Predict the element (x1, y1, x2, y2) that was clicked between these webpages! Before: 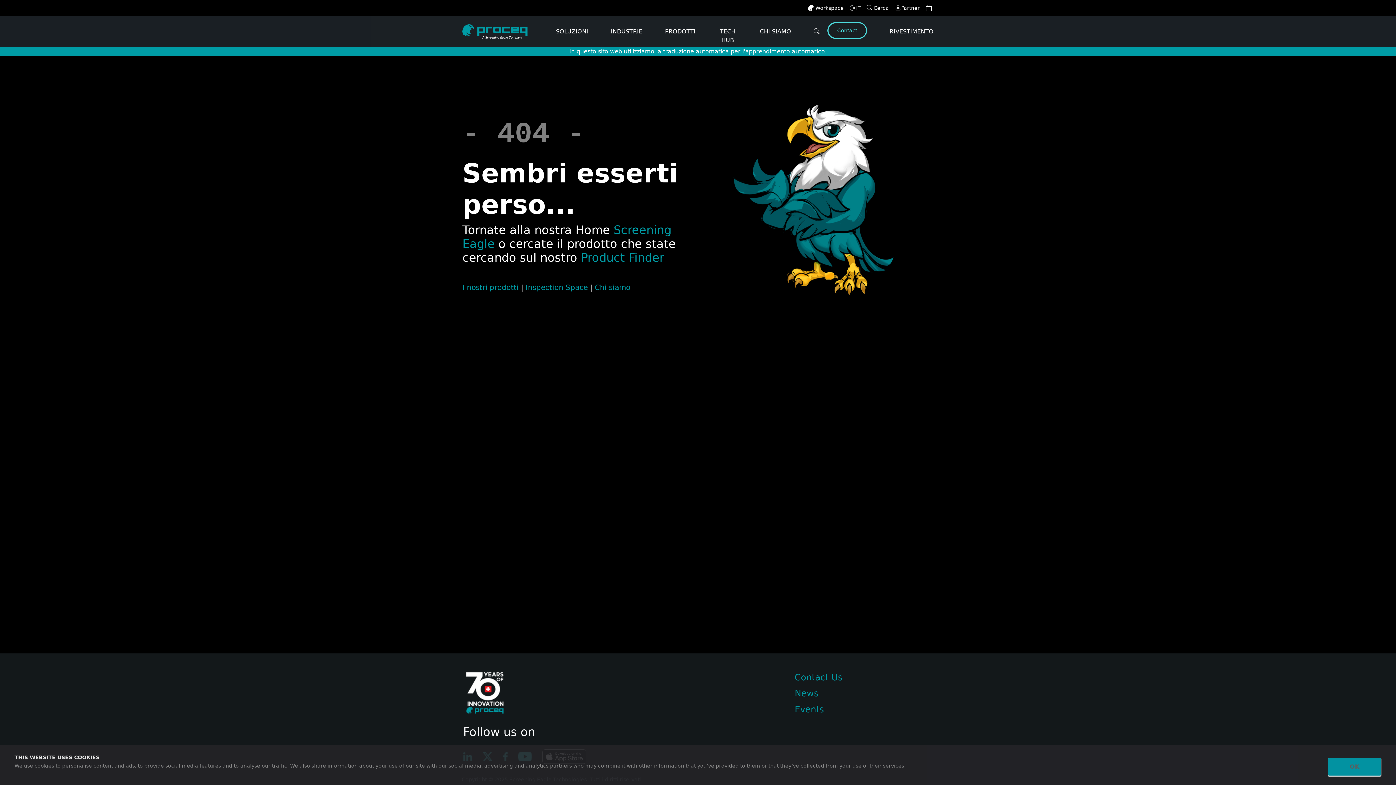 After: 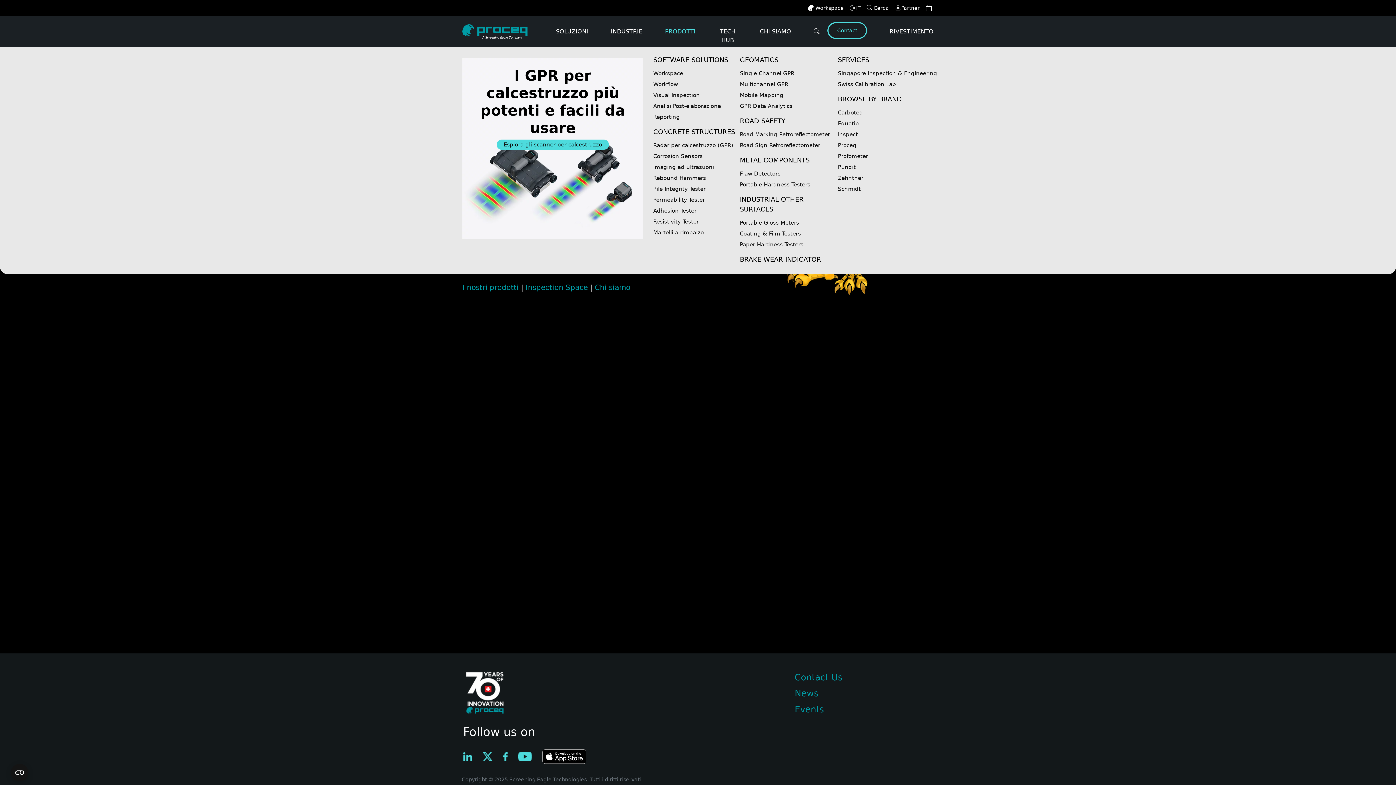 Action: label: PRODOTTI bbox: (648, 16, 695, 47)